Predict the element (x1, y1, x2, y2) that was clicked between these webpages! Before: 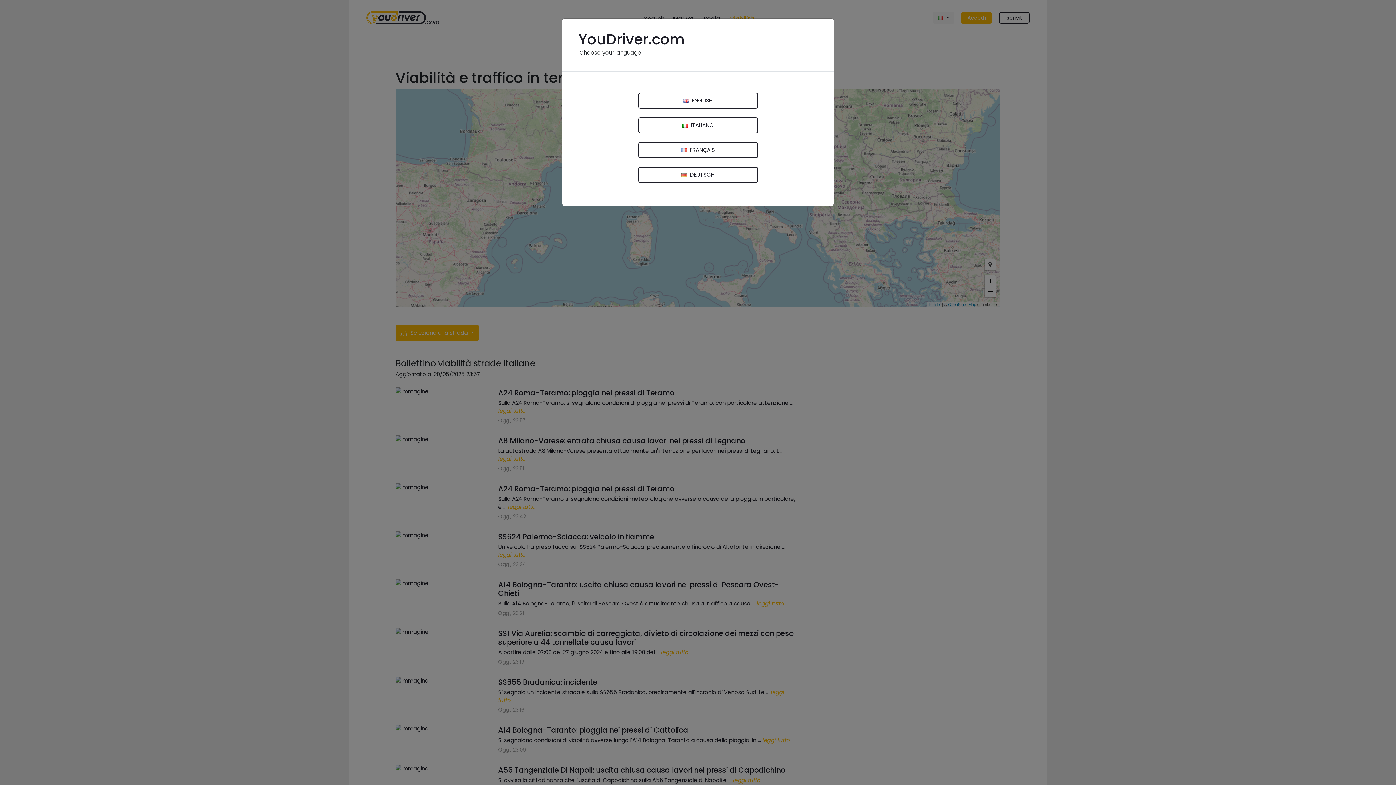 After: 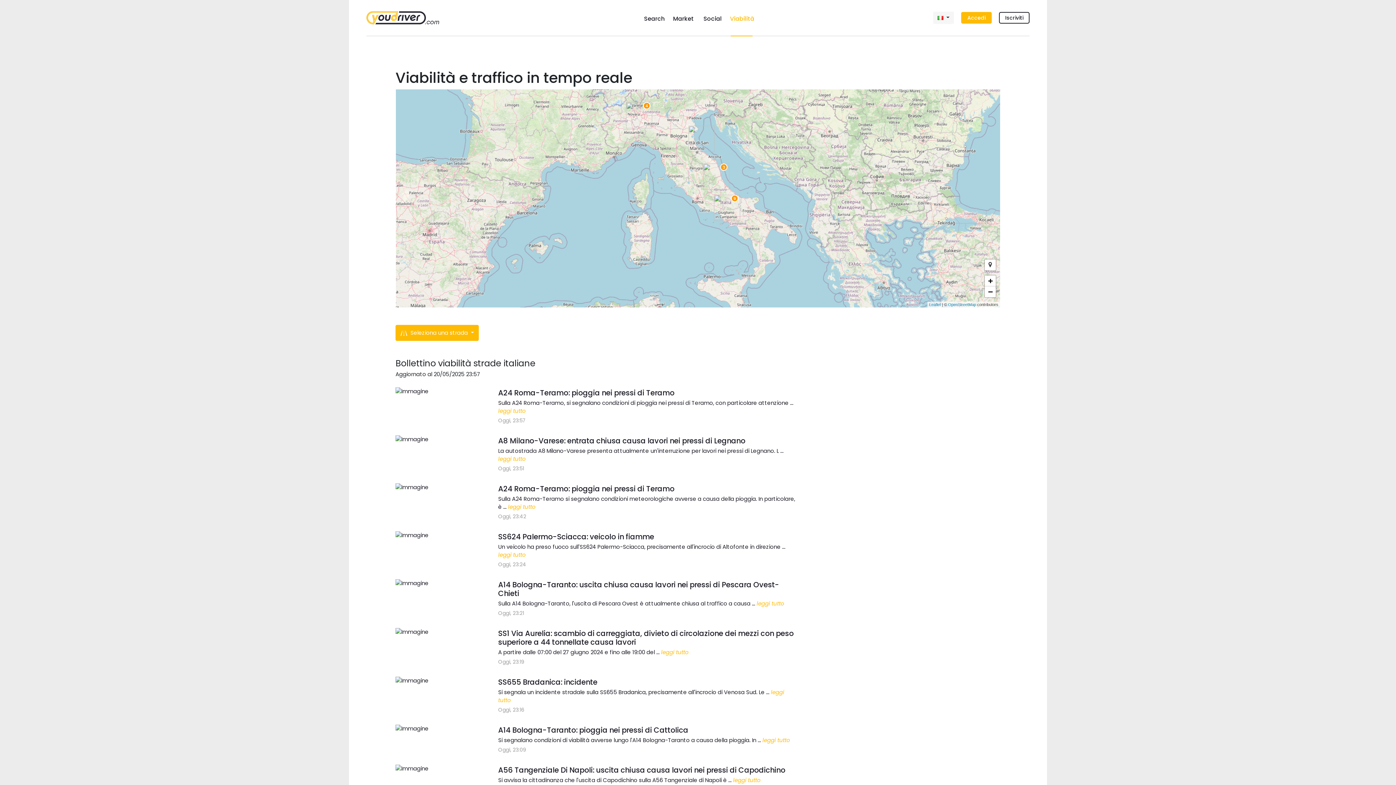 Action: label:  ITALIANO bbox: (638, 117, 758, 133)